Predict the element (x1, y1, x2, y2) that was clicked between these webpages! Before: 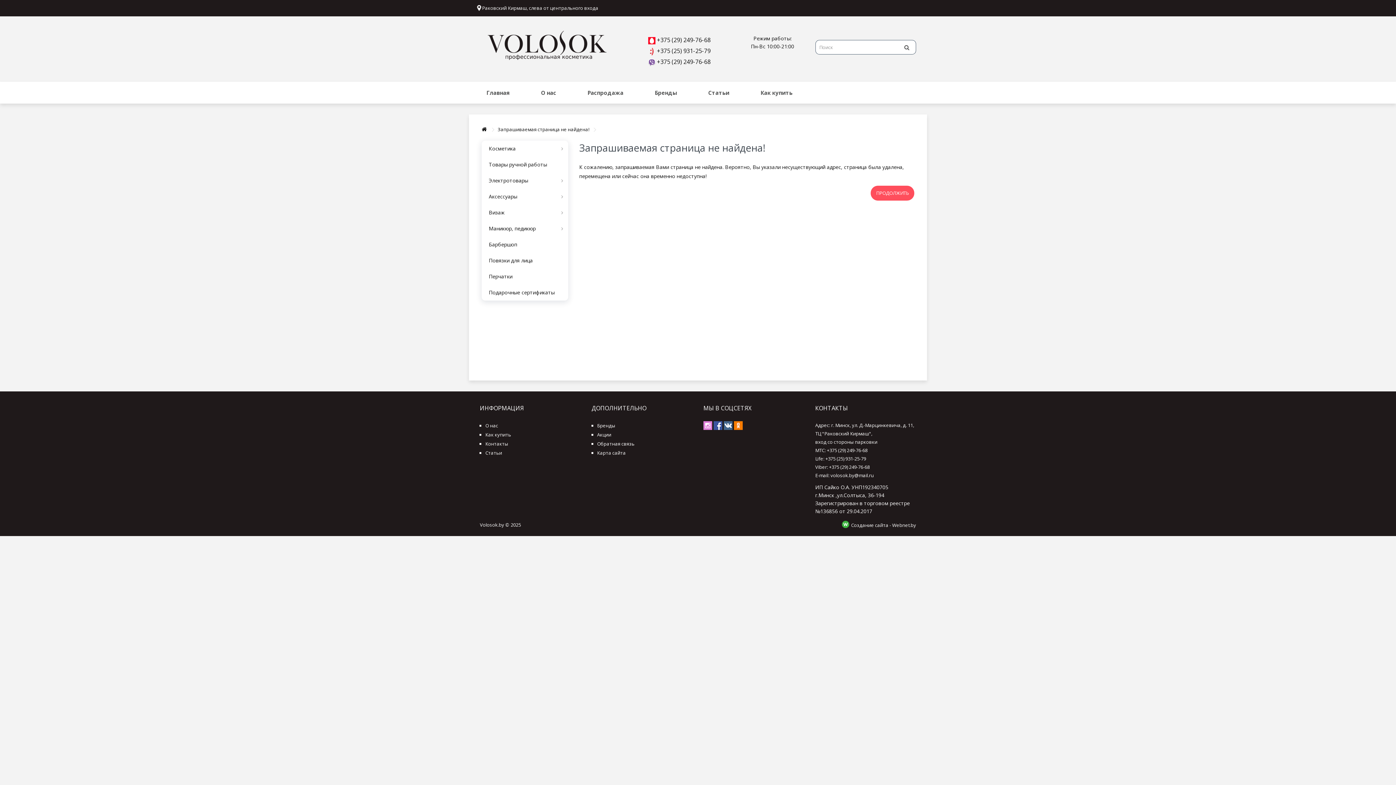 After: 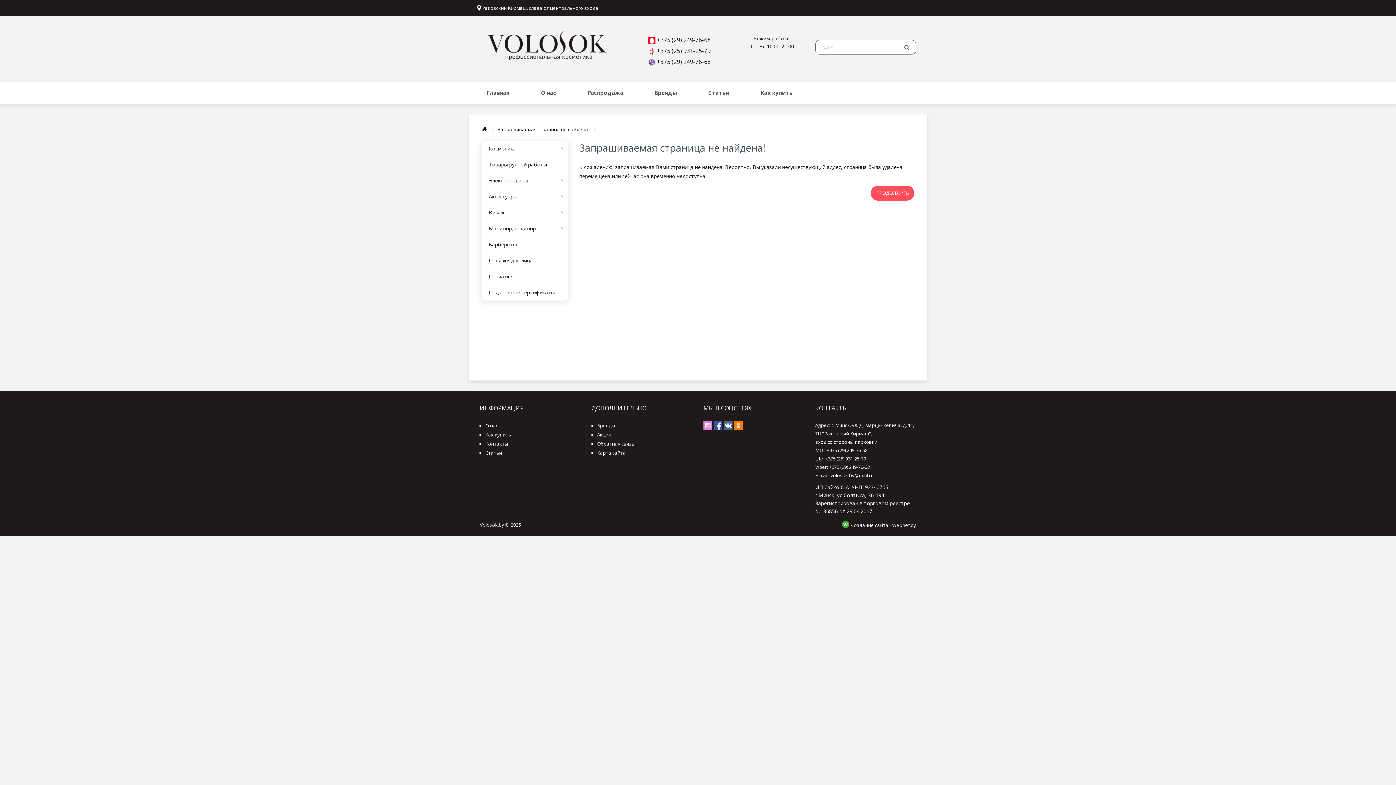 Action: bbox: (713, 421, 722, 428)